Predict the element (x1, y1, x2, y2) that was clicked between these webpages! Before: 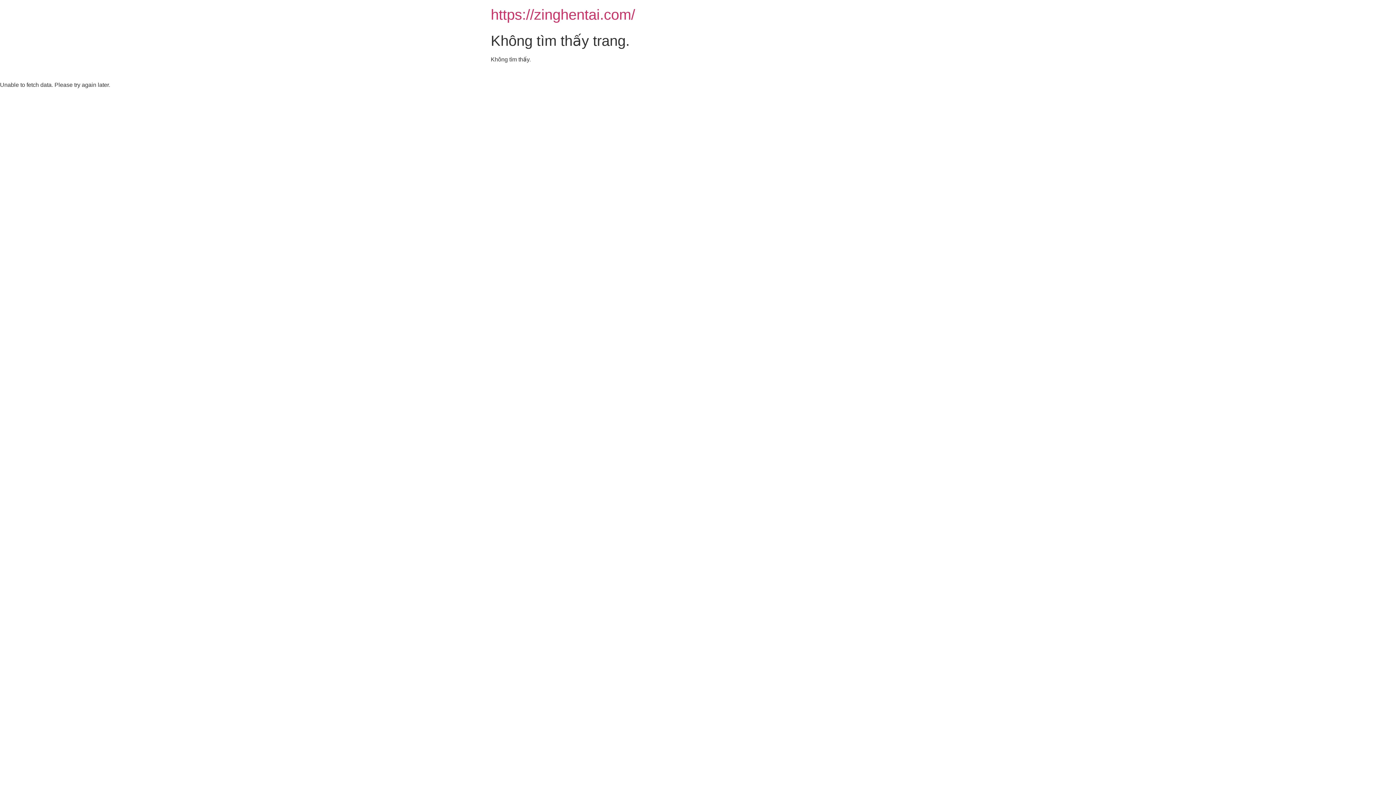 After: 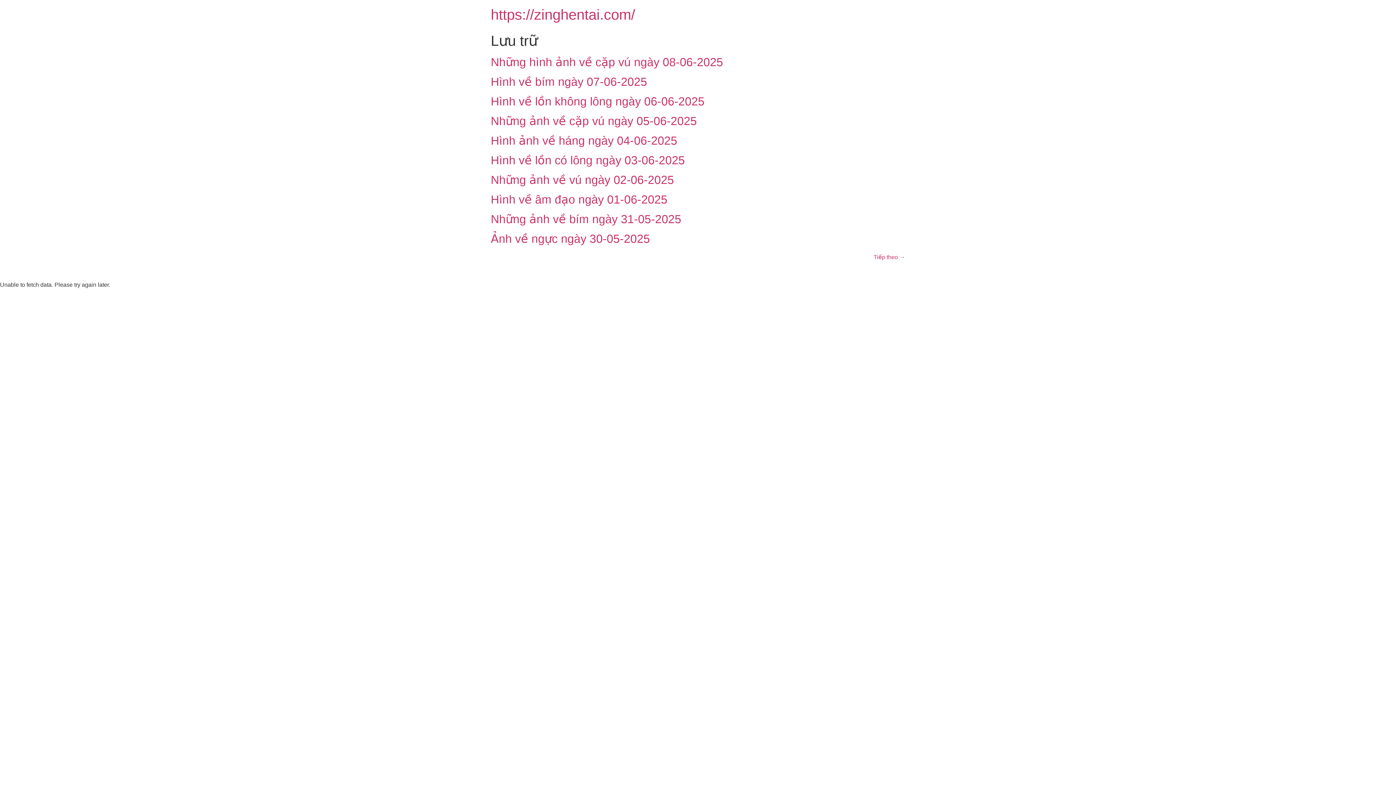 Action: label: https://zinghentai.com/ bbox: (490, 6, 635, 22)